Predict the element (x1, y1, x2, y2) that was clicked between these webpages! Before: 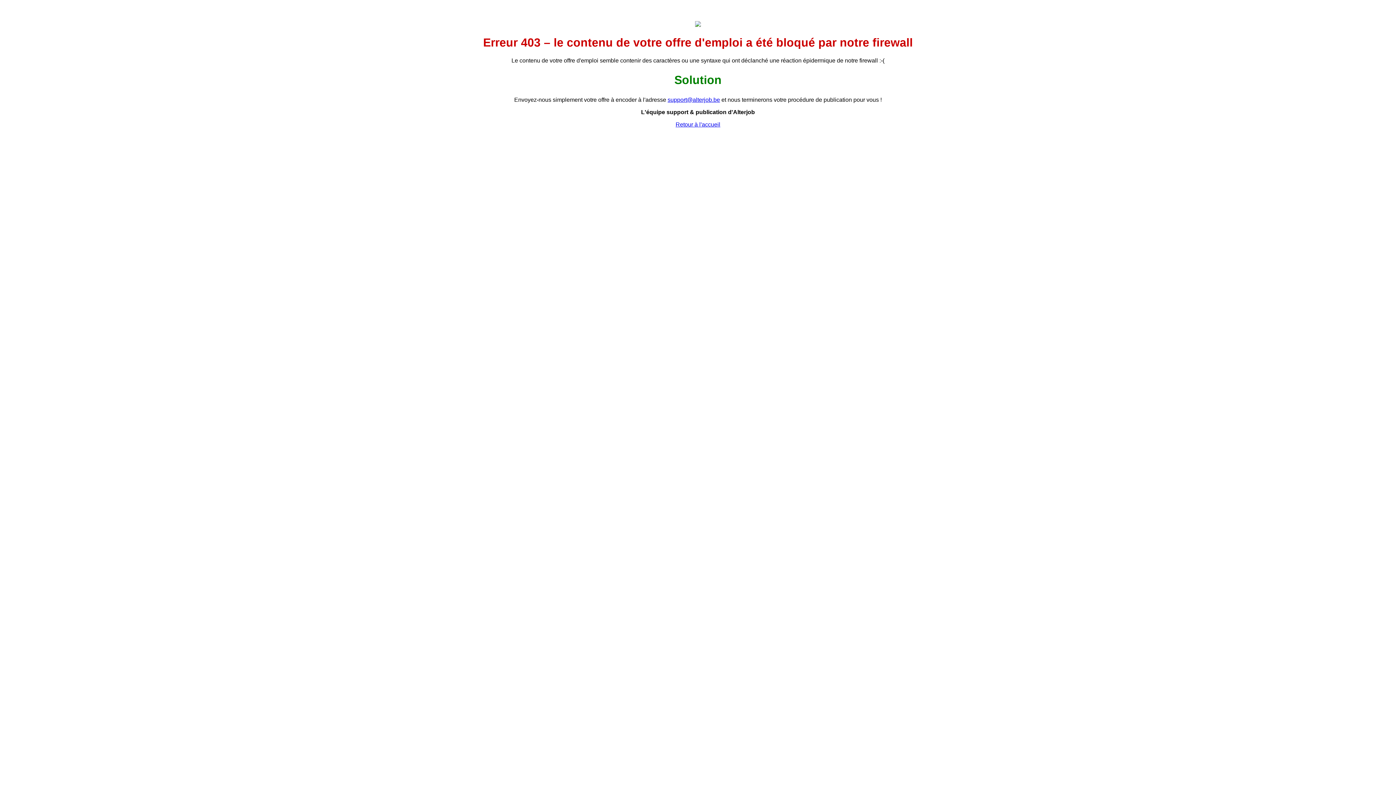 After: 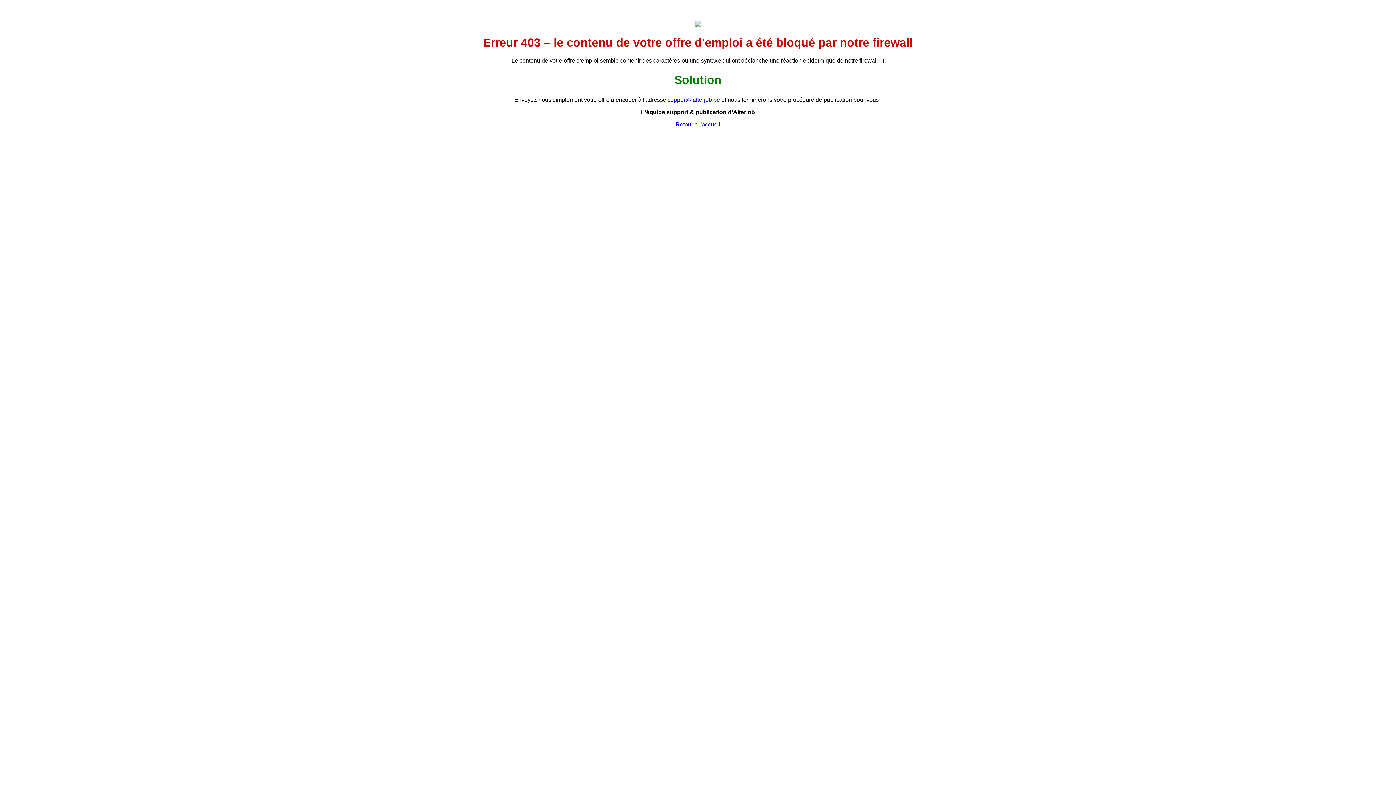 Action: label: Retour à l'accueil bbox: (675, 121, 720, 127)